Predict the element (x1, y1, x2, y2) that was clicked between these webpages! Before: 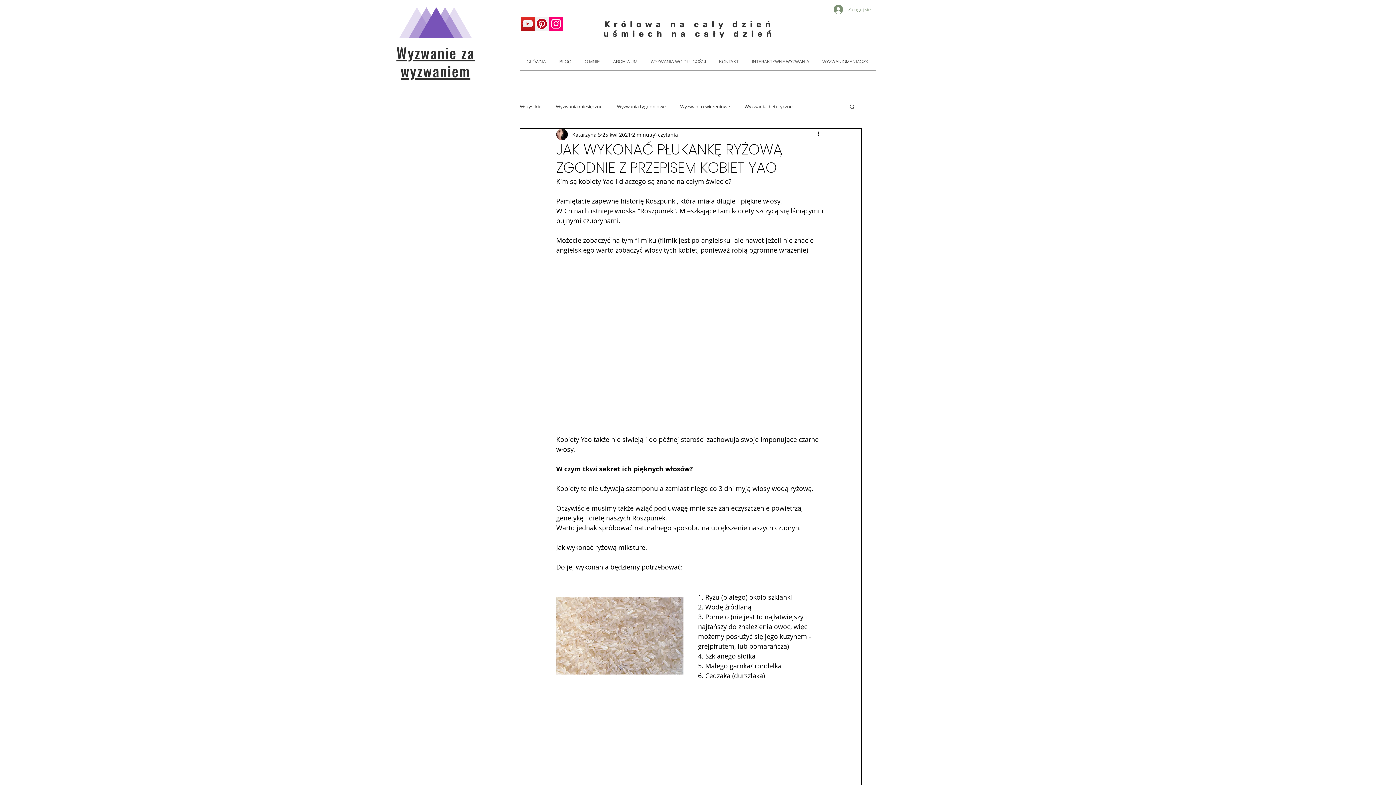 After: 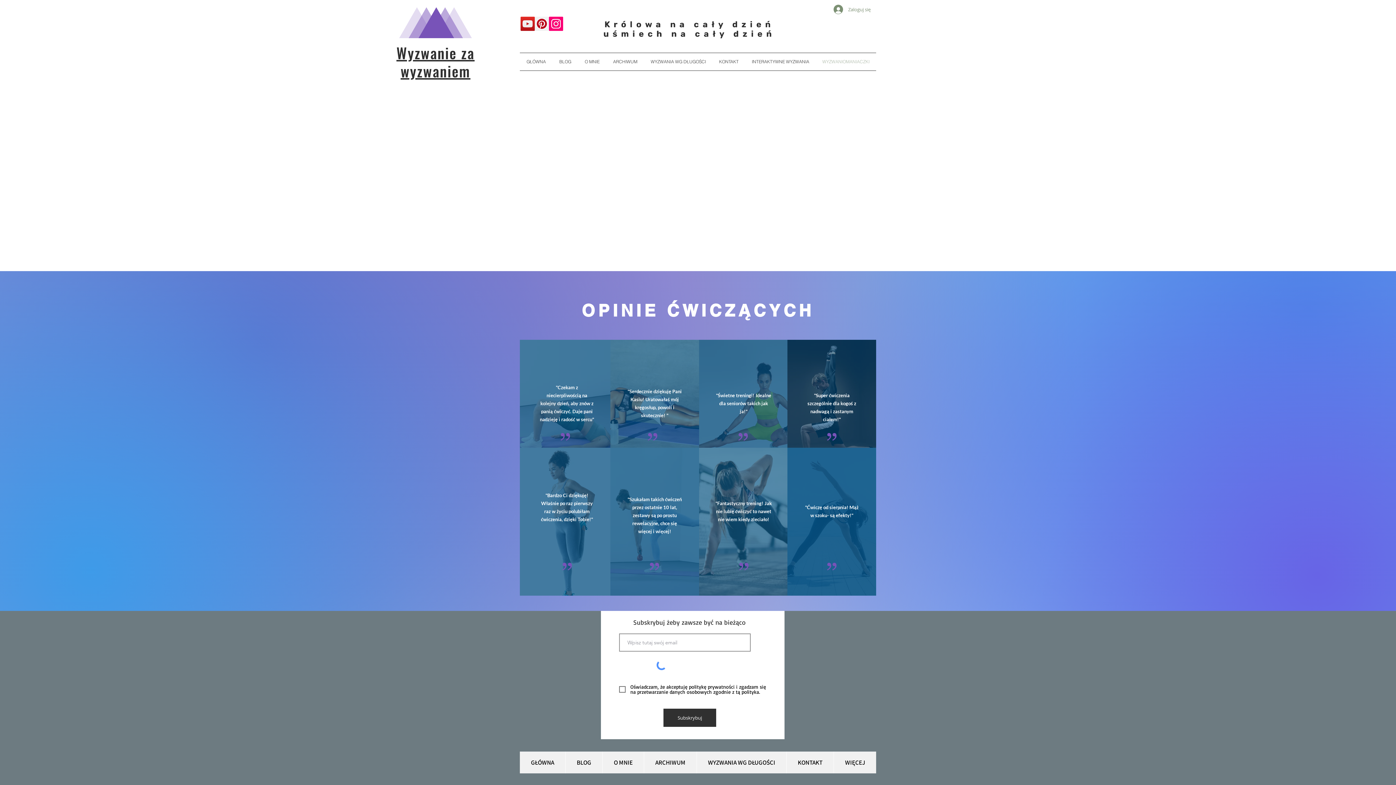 Action: bbox: (816, 53, 876, 70) label: WYZWANIOMANIACZKI